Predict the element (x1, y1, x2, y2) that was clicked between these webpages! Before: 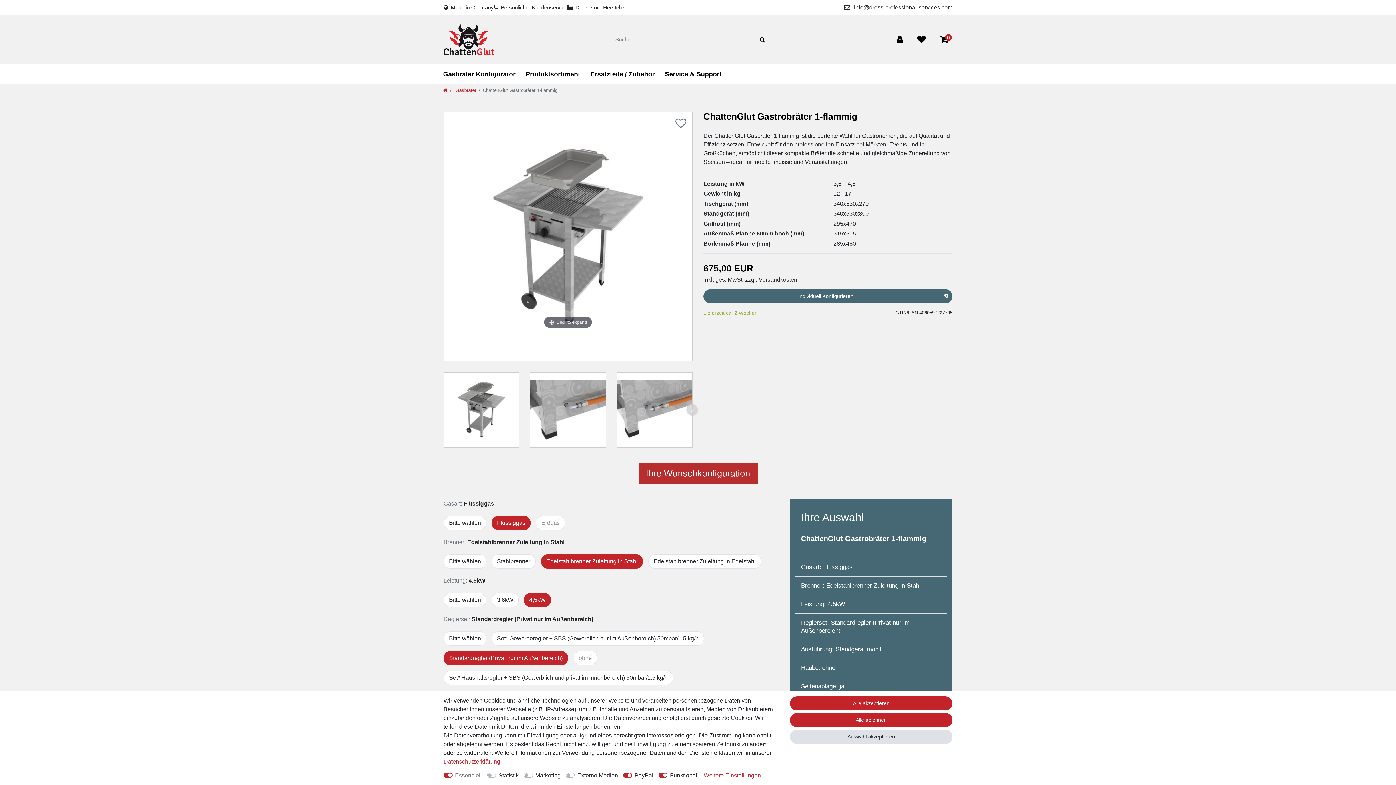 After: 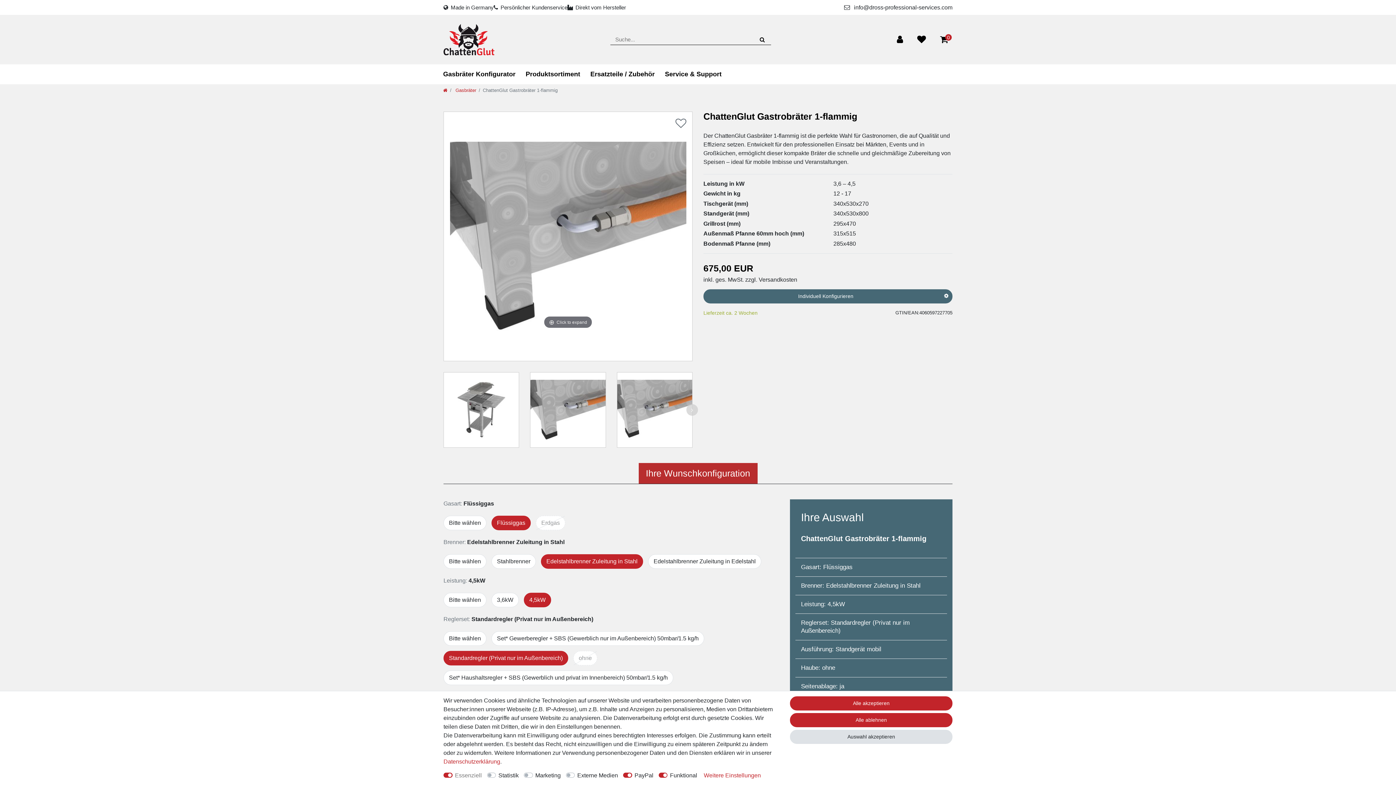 Action: bbox: (530, 372, 606, 447)